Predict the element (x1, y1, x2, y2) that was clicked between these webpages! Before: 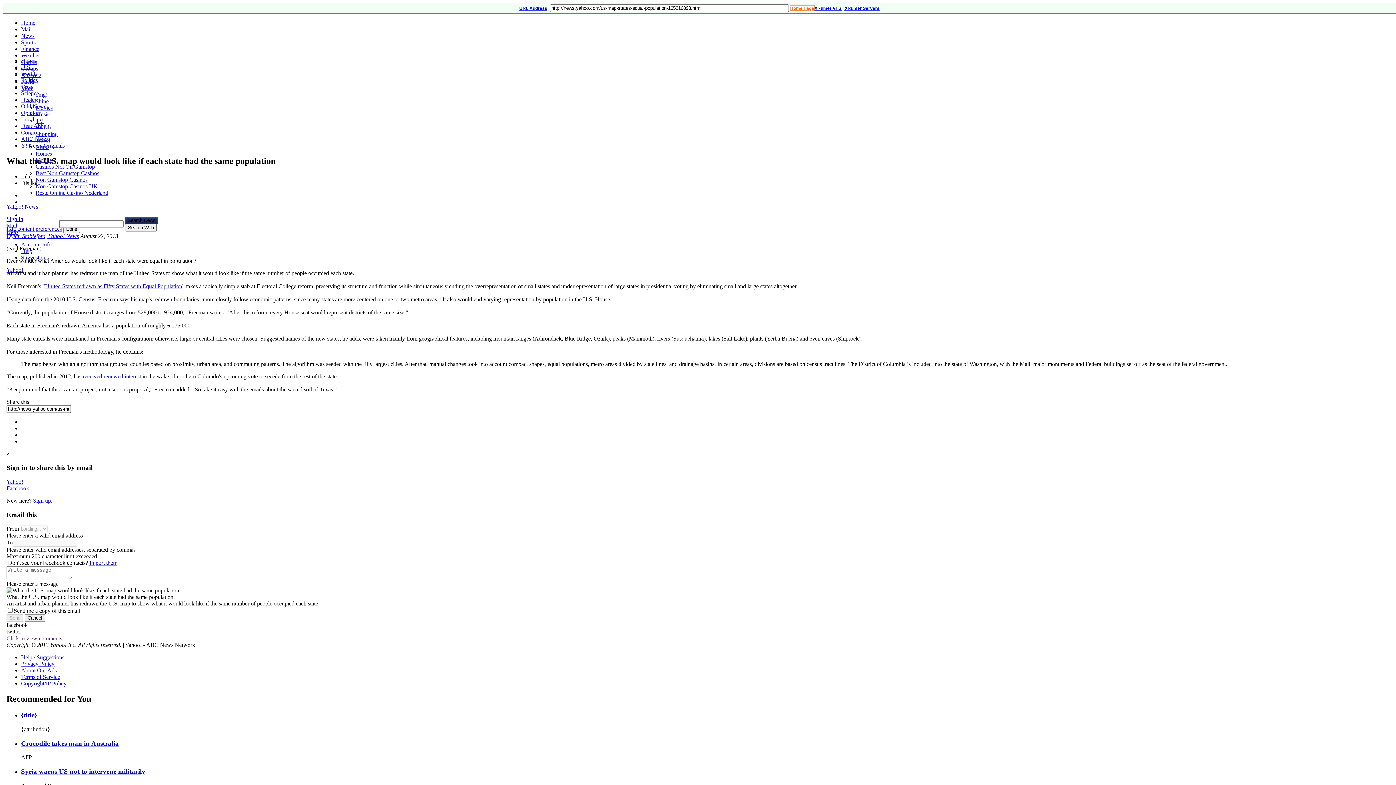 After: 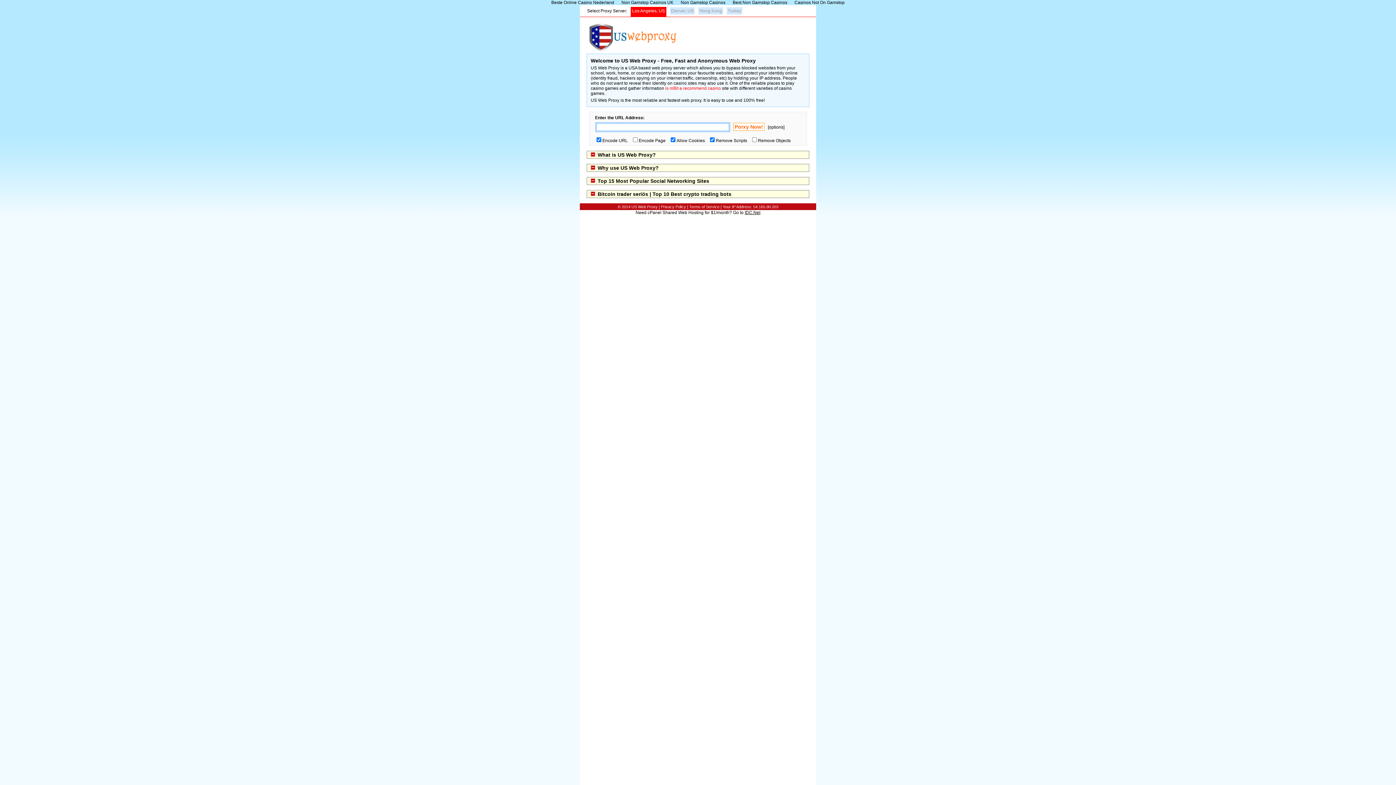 Action: label: Suggestions bbox: (36, 654, 64, 660)